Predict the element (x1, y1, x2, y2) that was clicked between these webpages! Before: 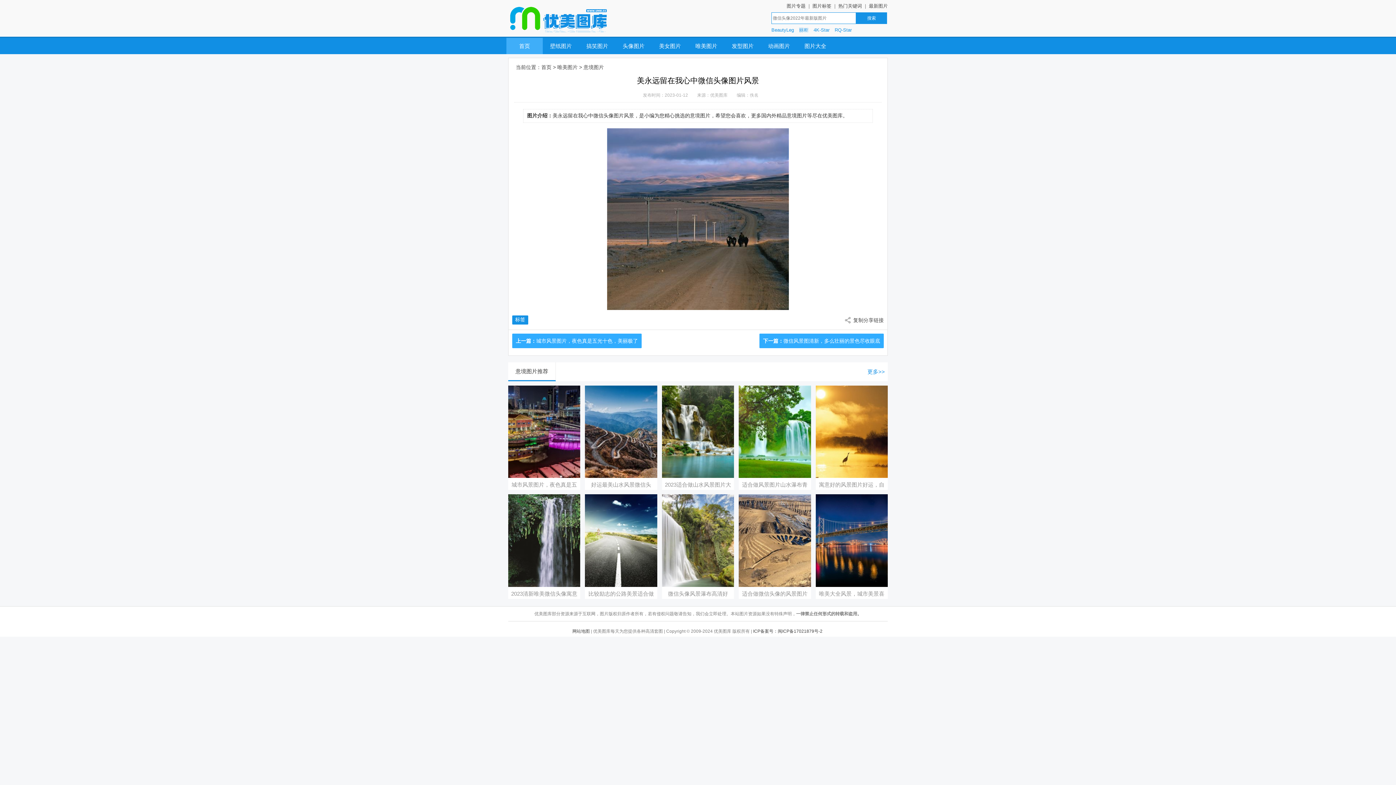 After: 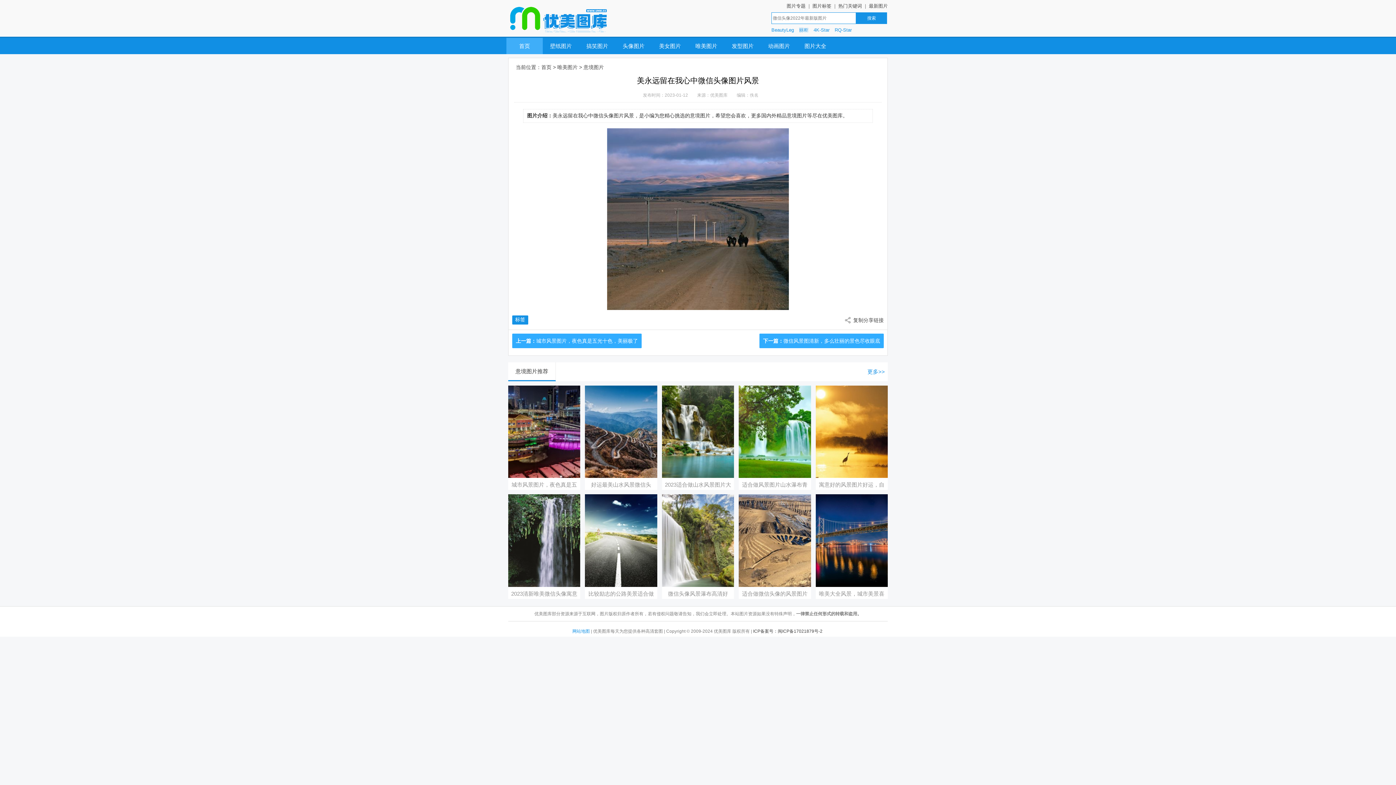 Action: label: 网站地图 bbox: (572, 628, 590, 634)